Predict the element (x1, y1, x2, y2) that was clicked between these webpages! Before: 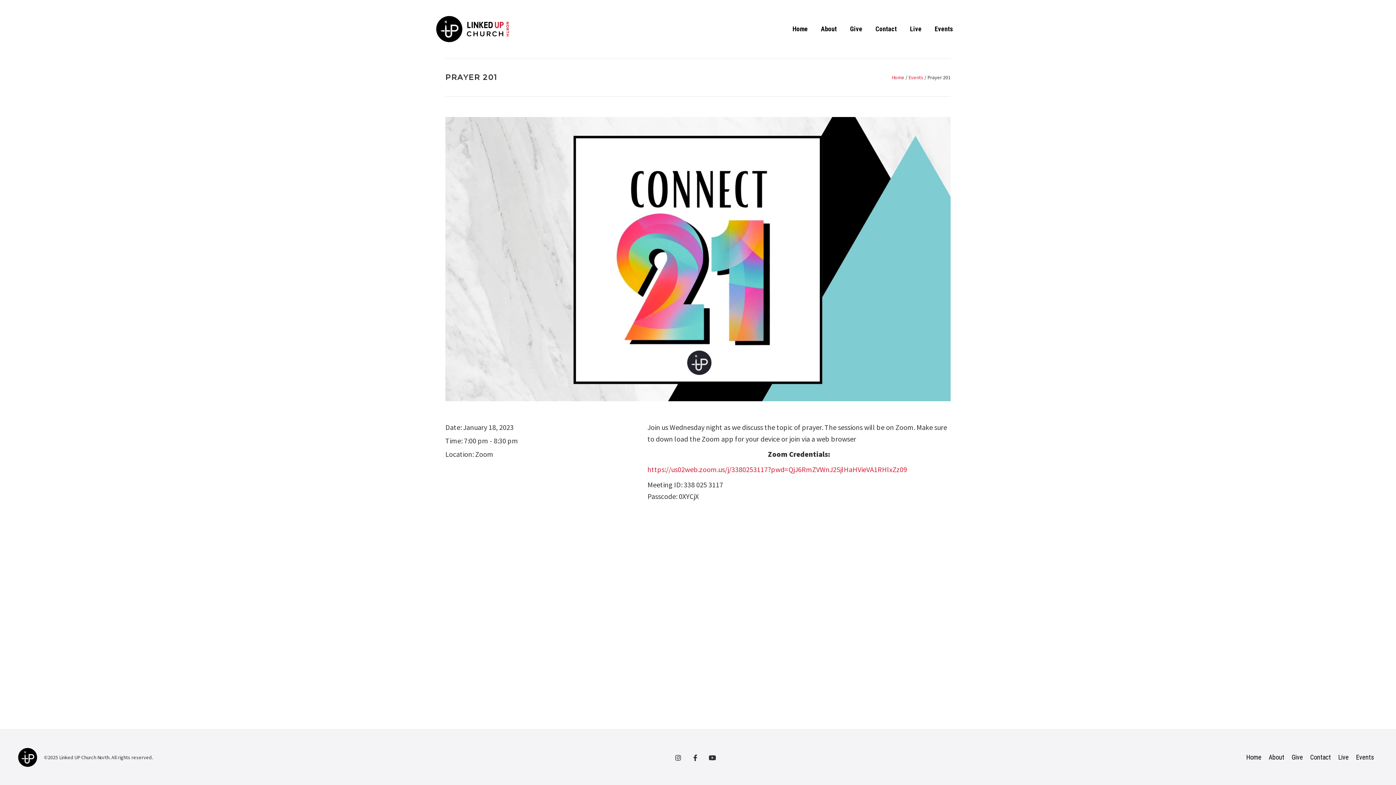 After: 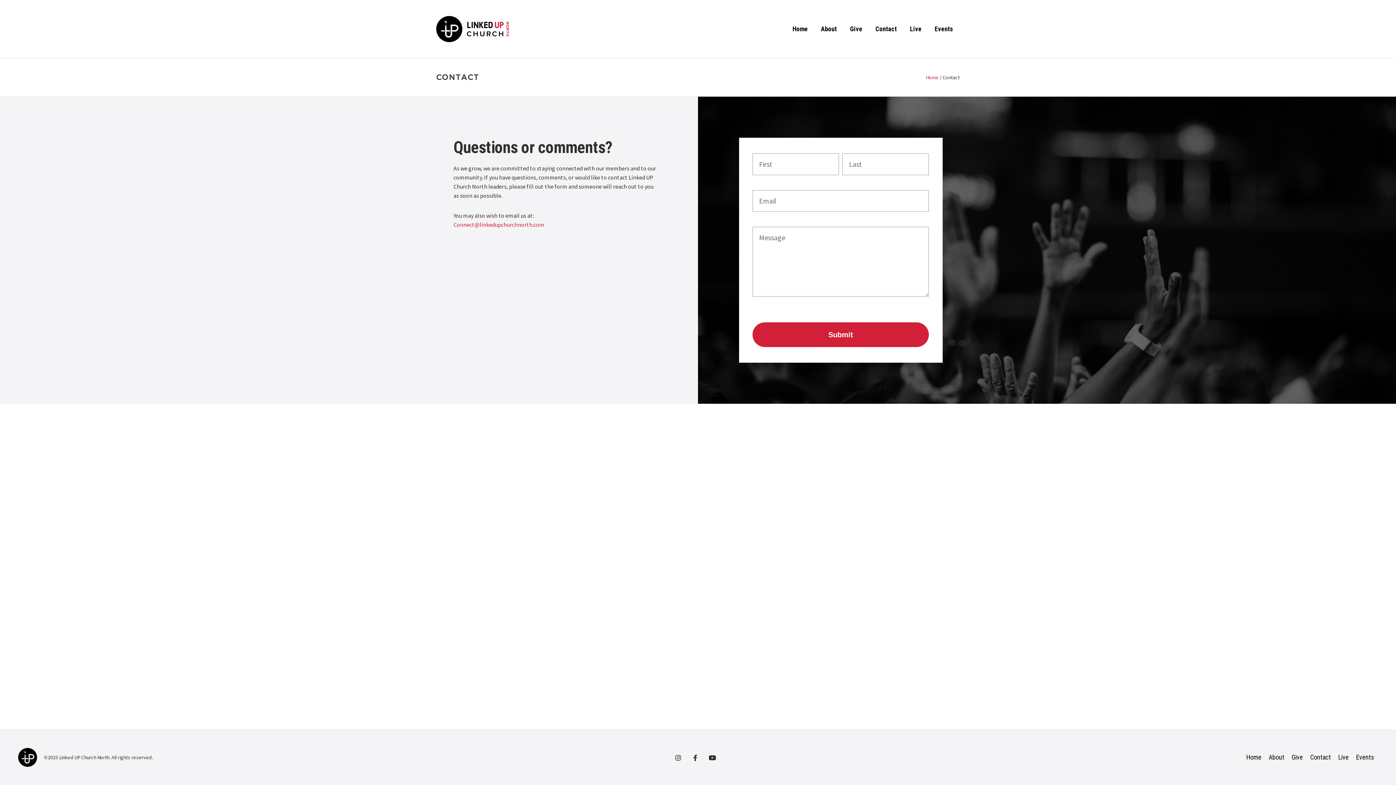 Action: bbox: (869, 18, 903, 40) label: Contact